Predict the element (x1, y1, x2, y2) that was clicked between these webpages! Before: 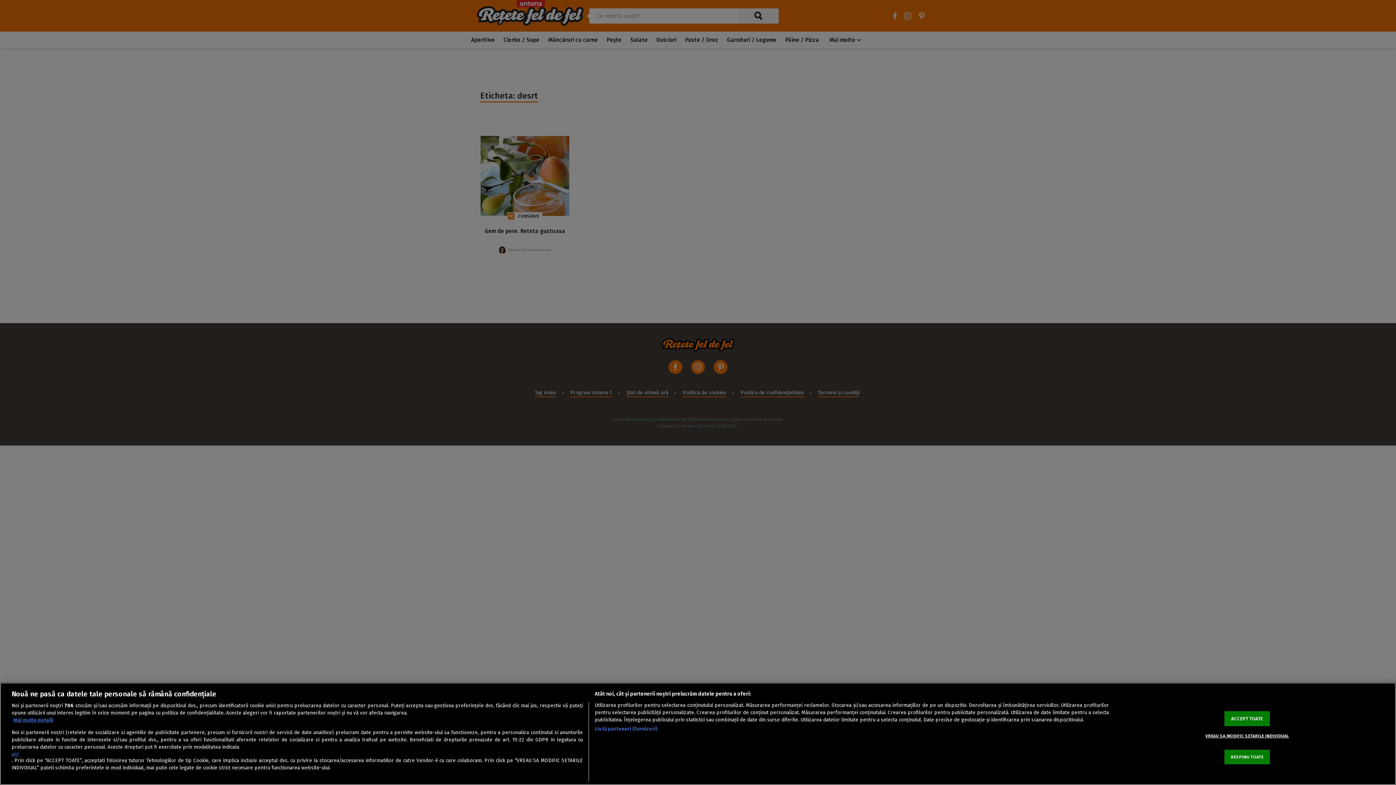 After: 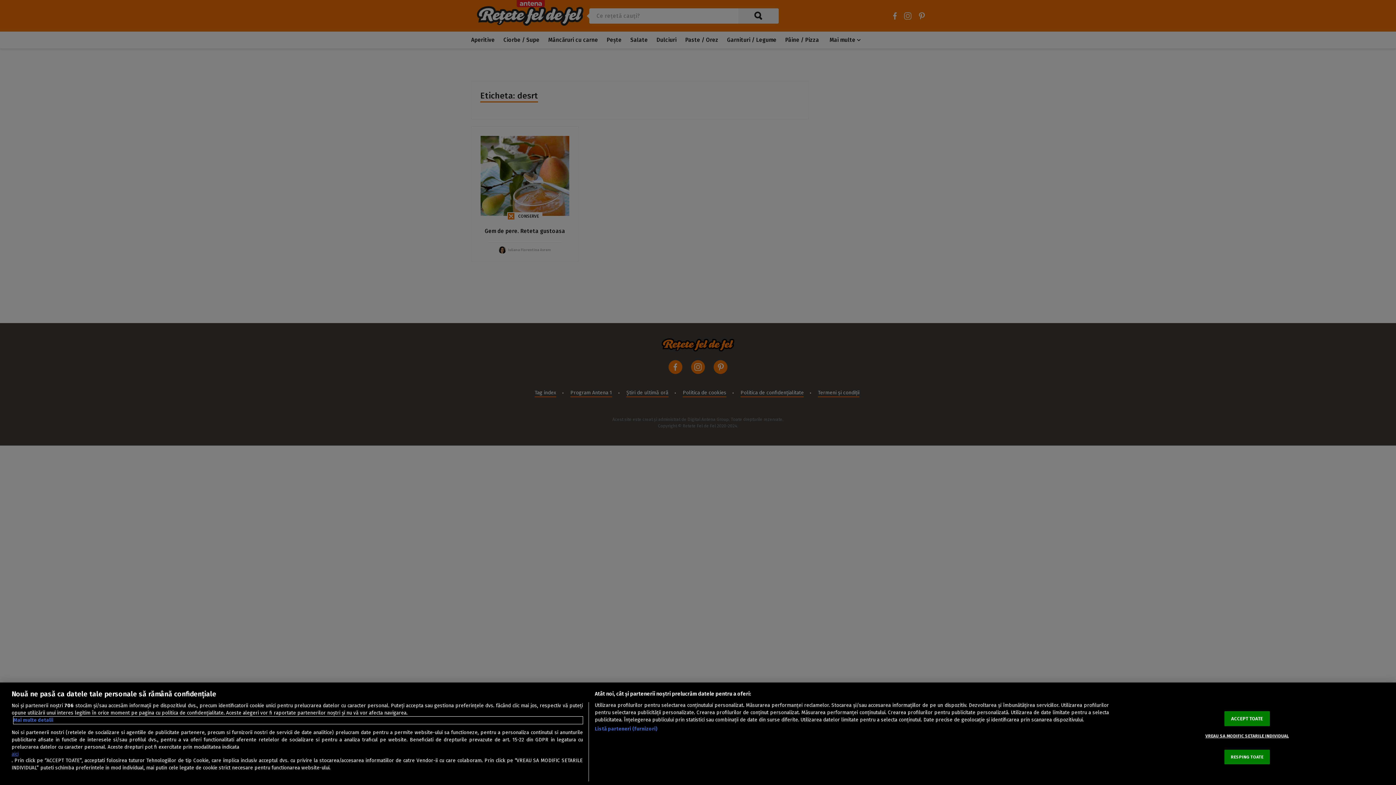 Action: bbox: (13, 717, 582, 724) label: Mai multe informații despre confidențialitatea datelor dvs., se deschide într-o fereastră nouă